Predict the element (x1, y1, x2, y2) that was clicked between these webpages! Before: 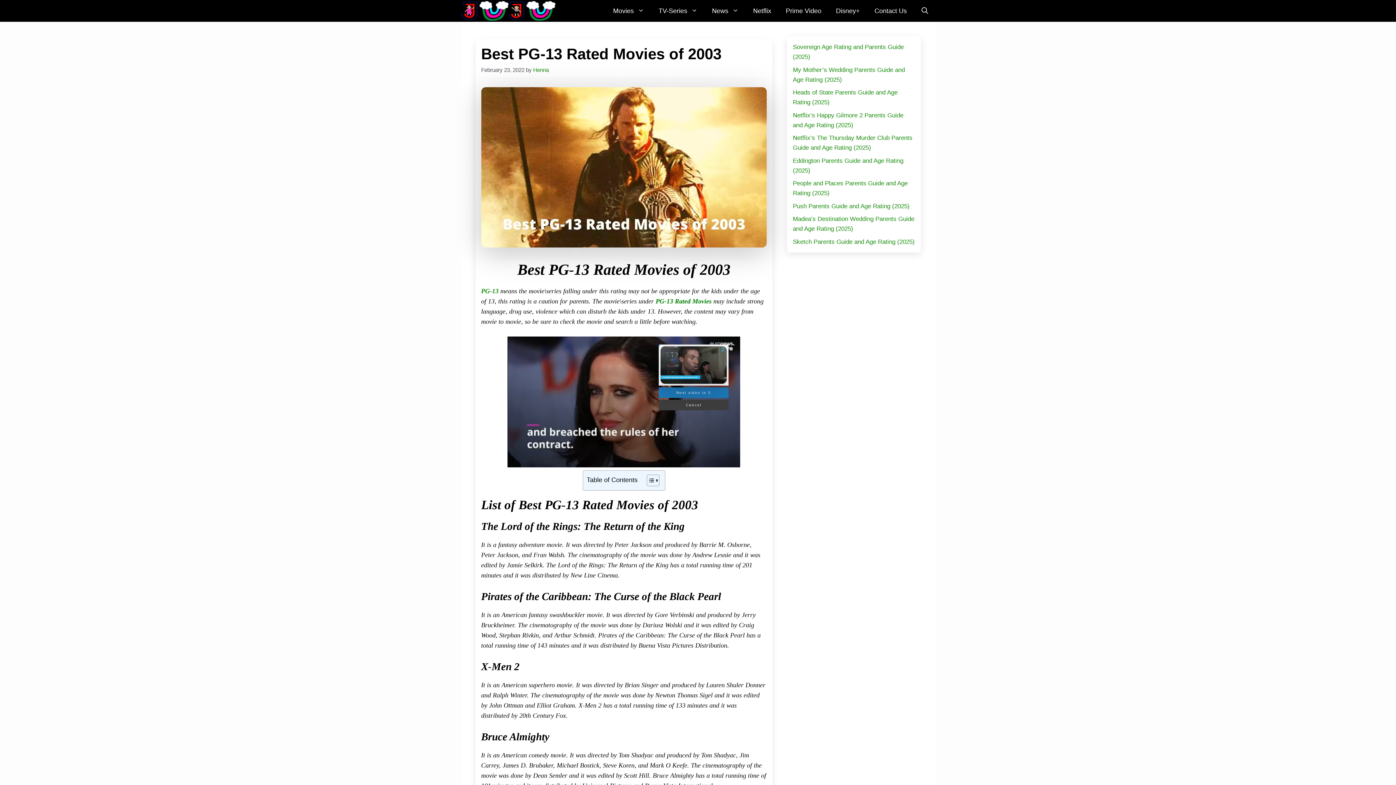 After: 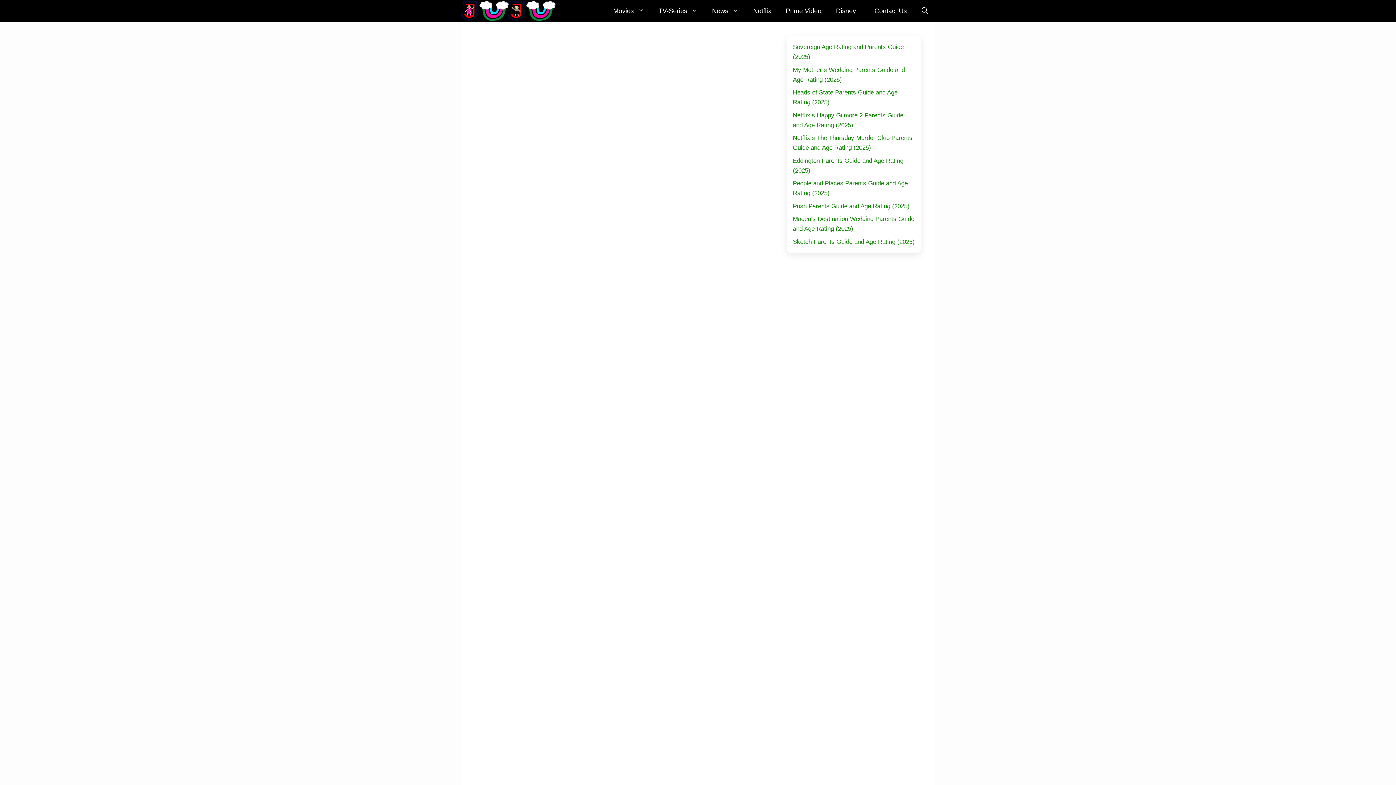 Action: label: PG-13 Rated Movies bbox: (655, 297, 711, 305)